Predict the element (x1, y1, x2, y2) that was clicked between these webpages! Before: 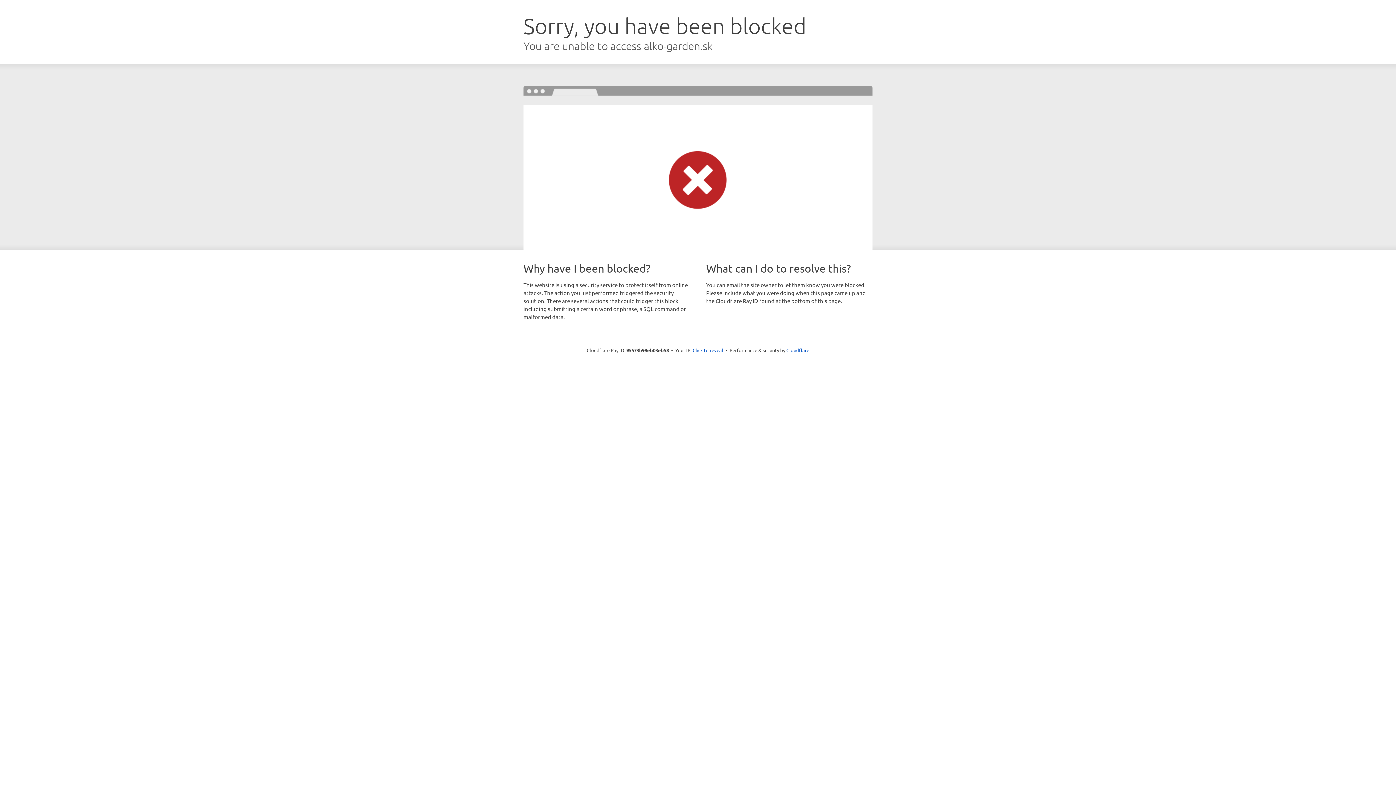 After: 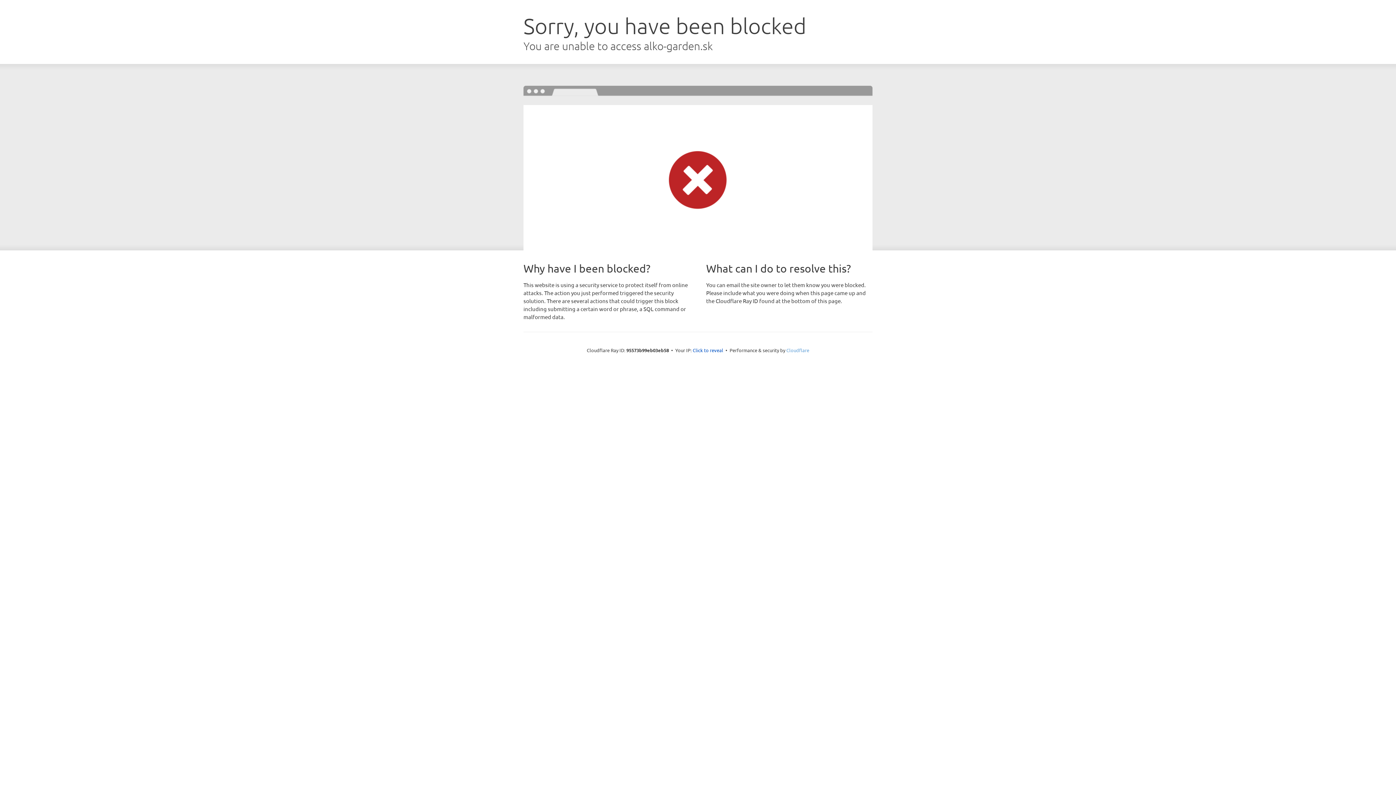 Action: bbox: (786, 347, 809, 353) label: Cloudflare